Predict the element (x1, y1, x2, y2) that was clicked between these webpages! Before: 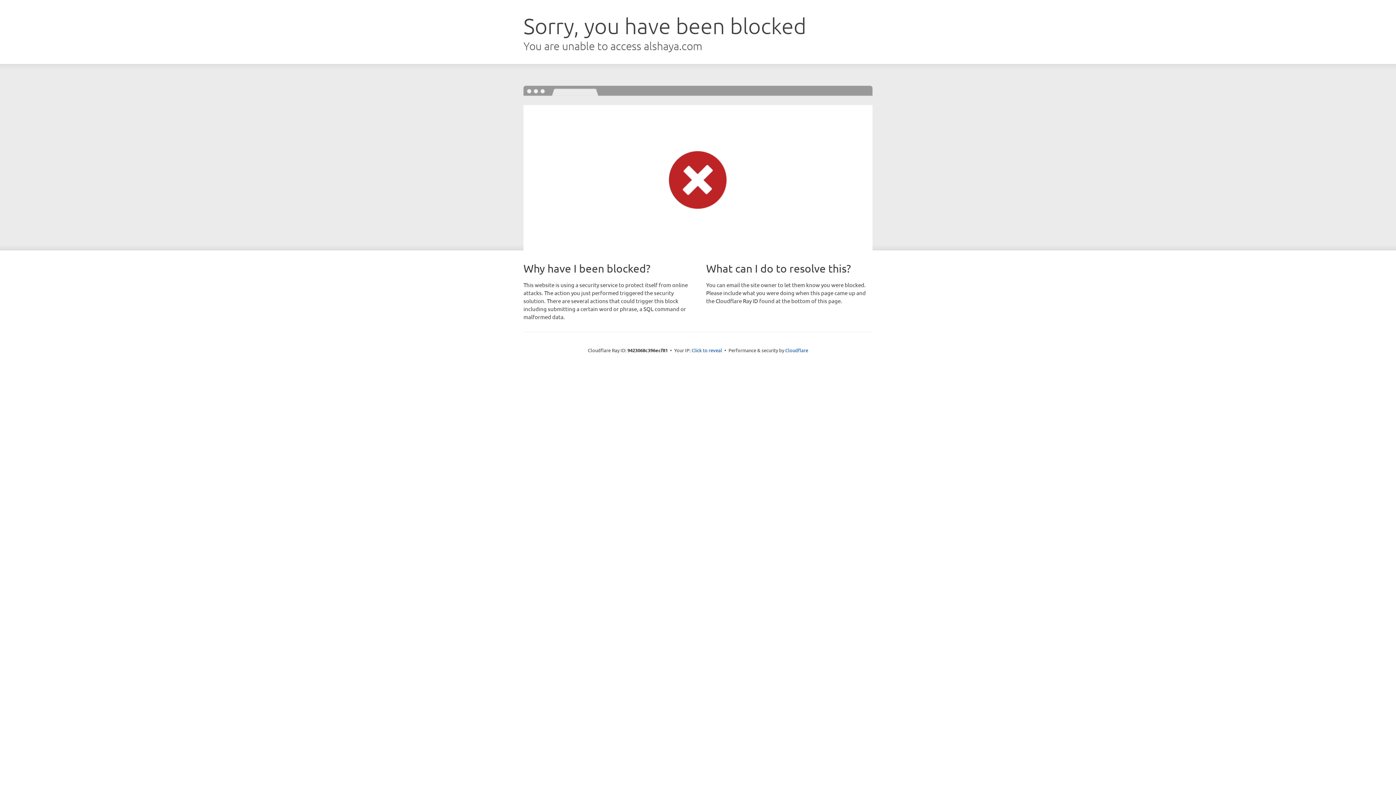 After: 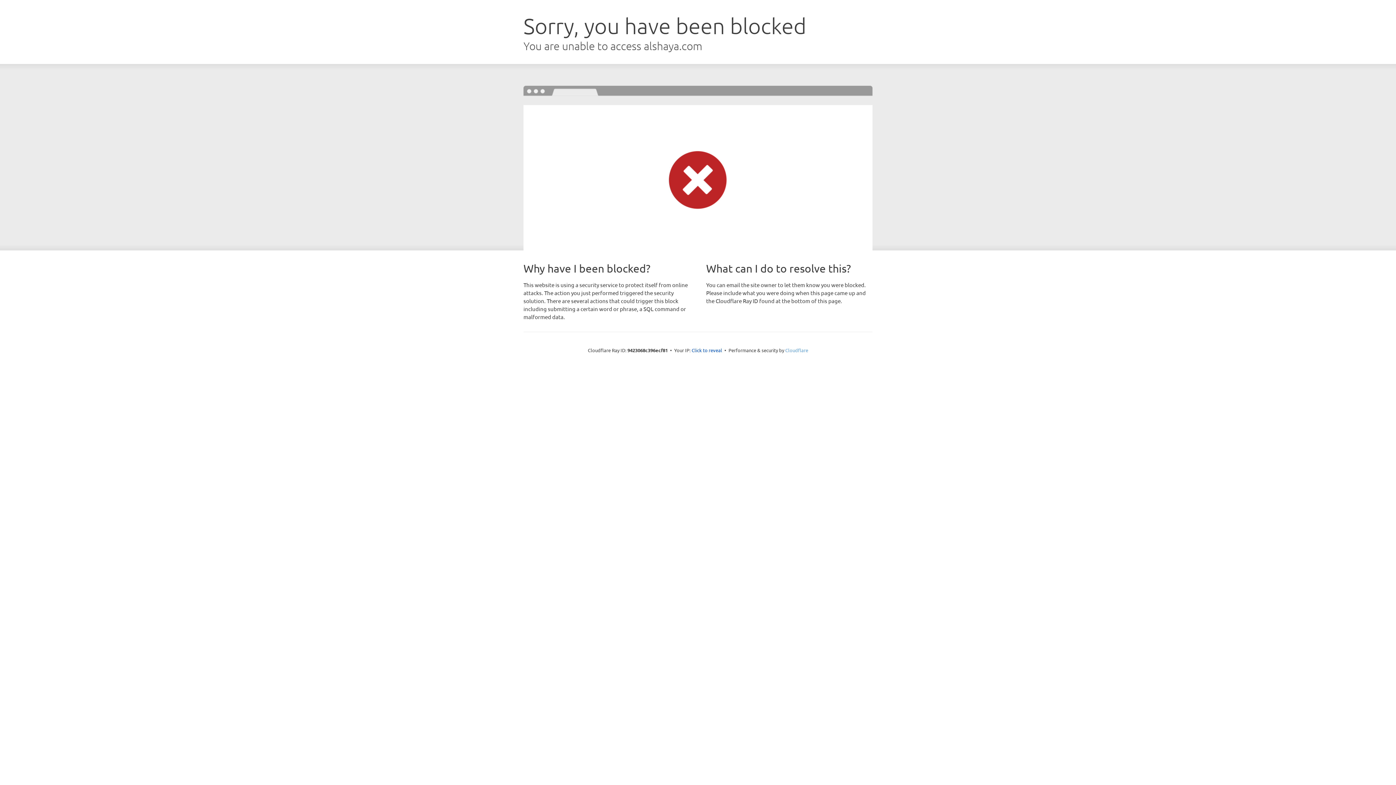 Action: label: Cloudflare bbox: (785, 347, 808, 353)